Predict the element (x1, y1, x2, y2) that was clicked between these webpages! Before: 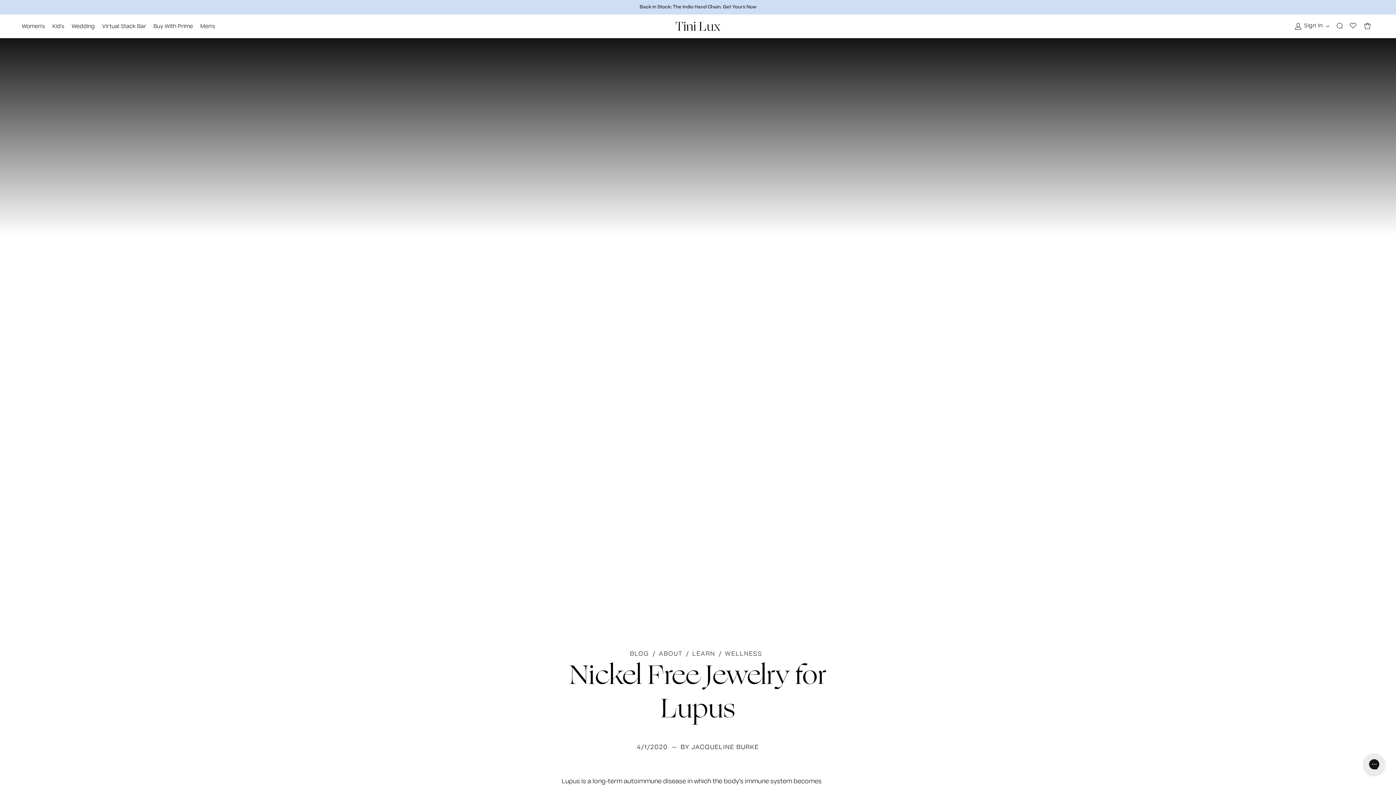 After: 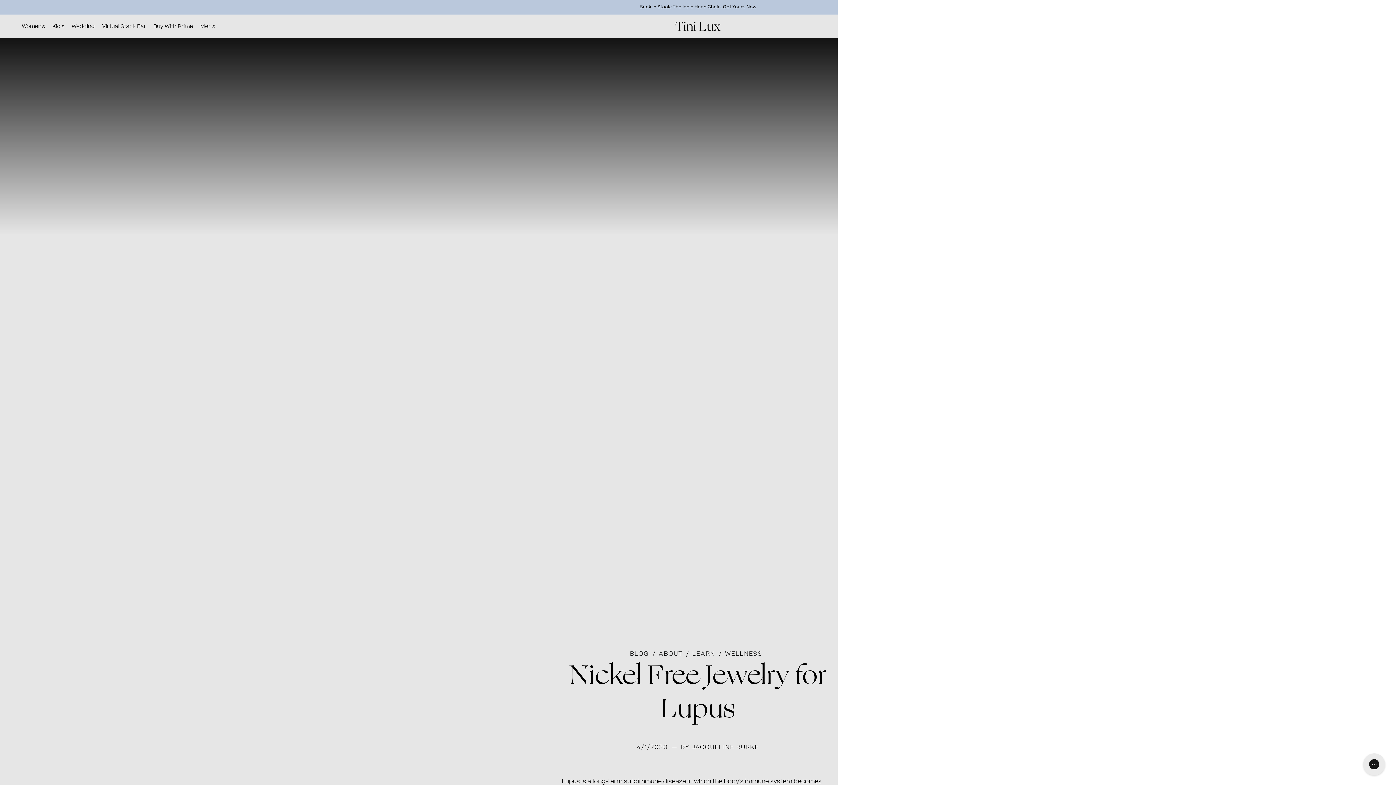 Action: bbox: (1364, 22, 1370, 30)